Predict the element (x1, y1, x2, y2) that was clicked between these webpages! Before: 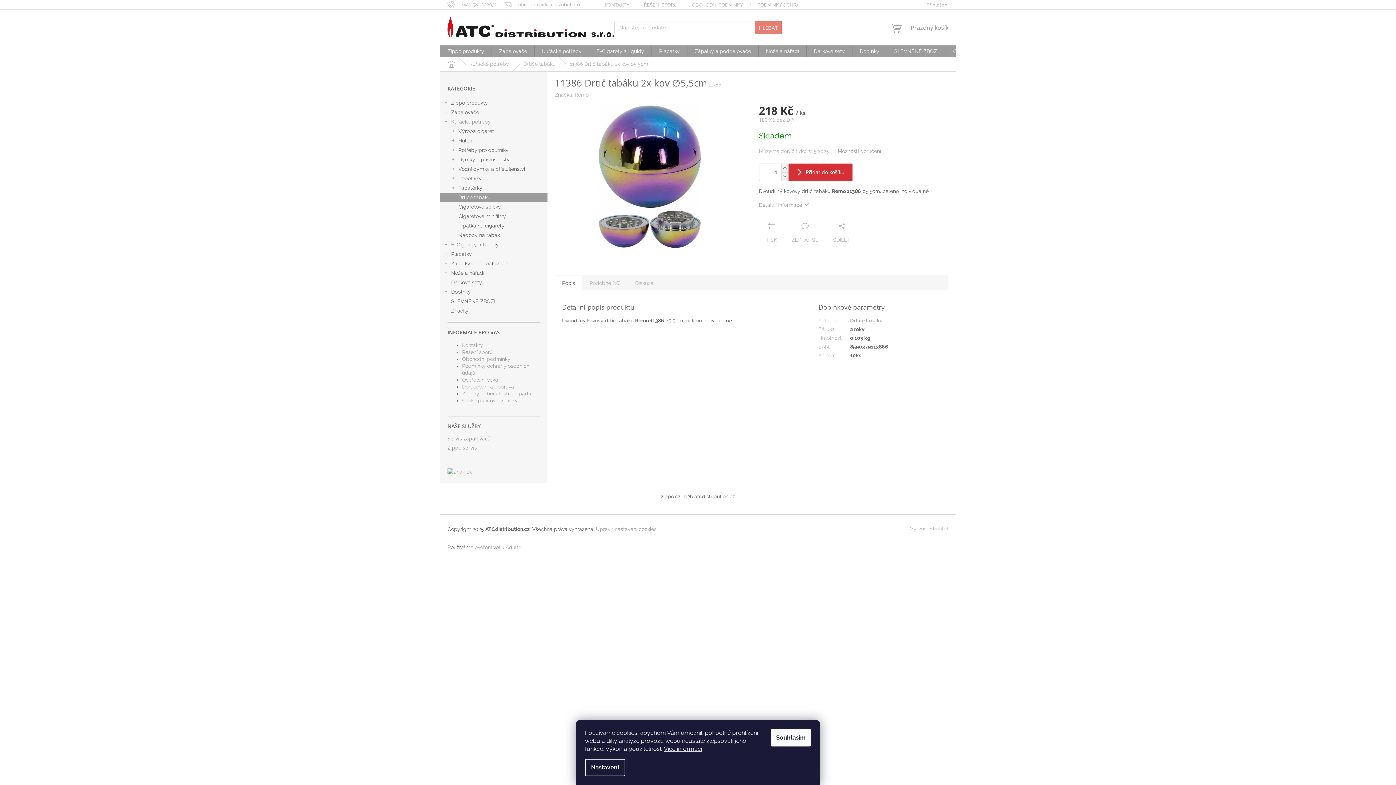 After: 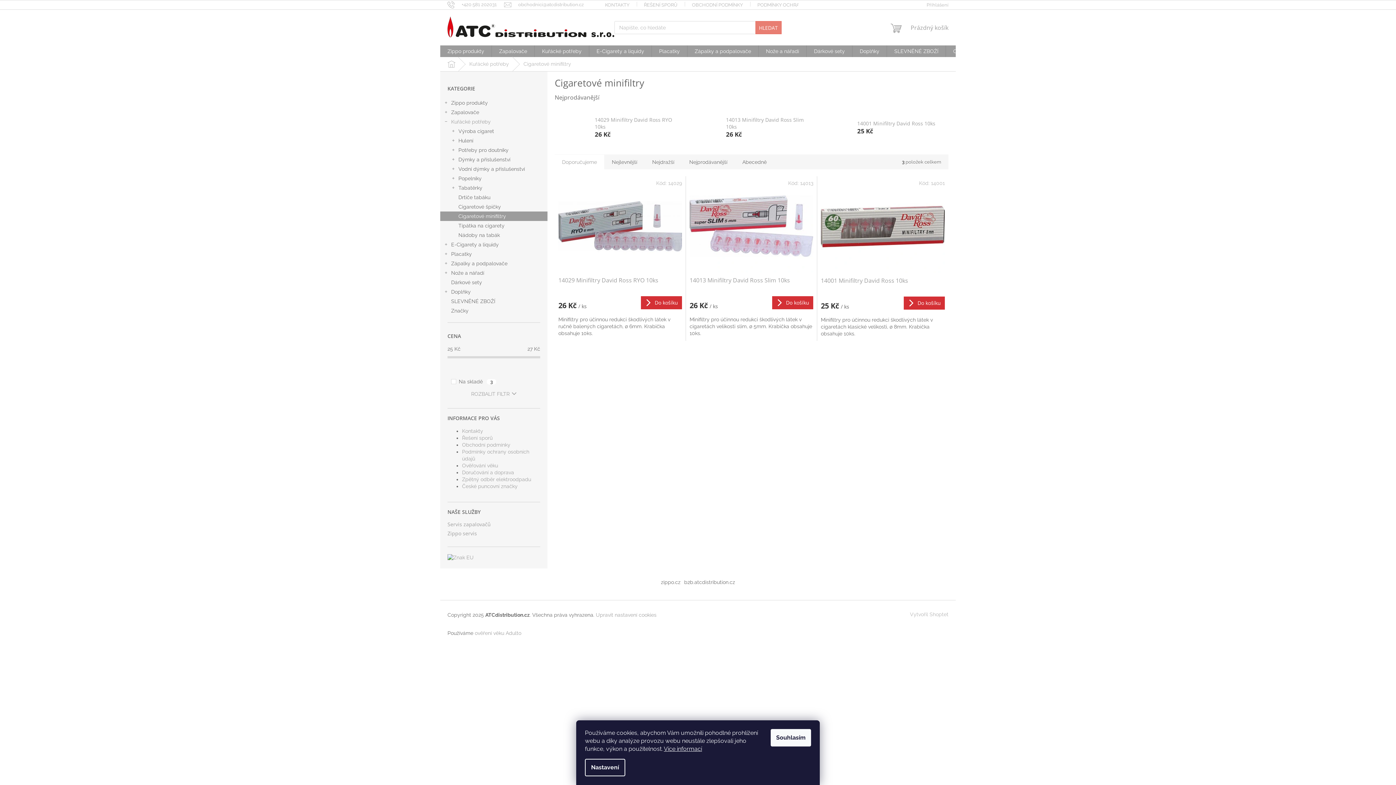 Action: bbox: (440, 211, 547, 221) label: Cigaretové minifiltry